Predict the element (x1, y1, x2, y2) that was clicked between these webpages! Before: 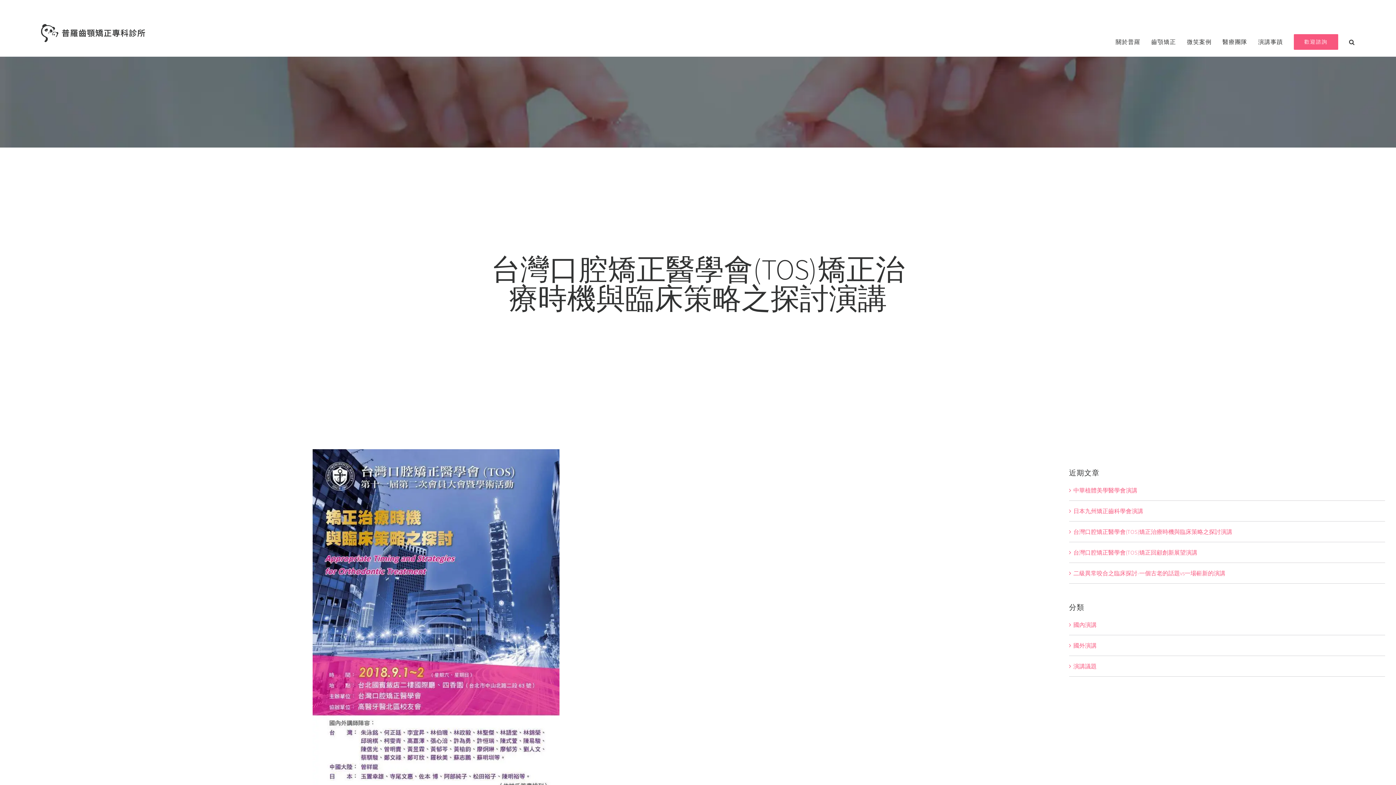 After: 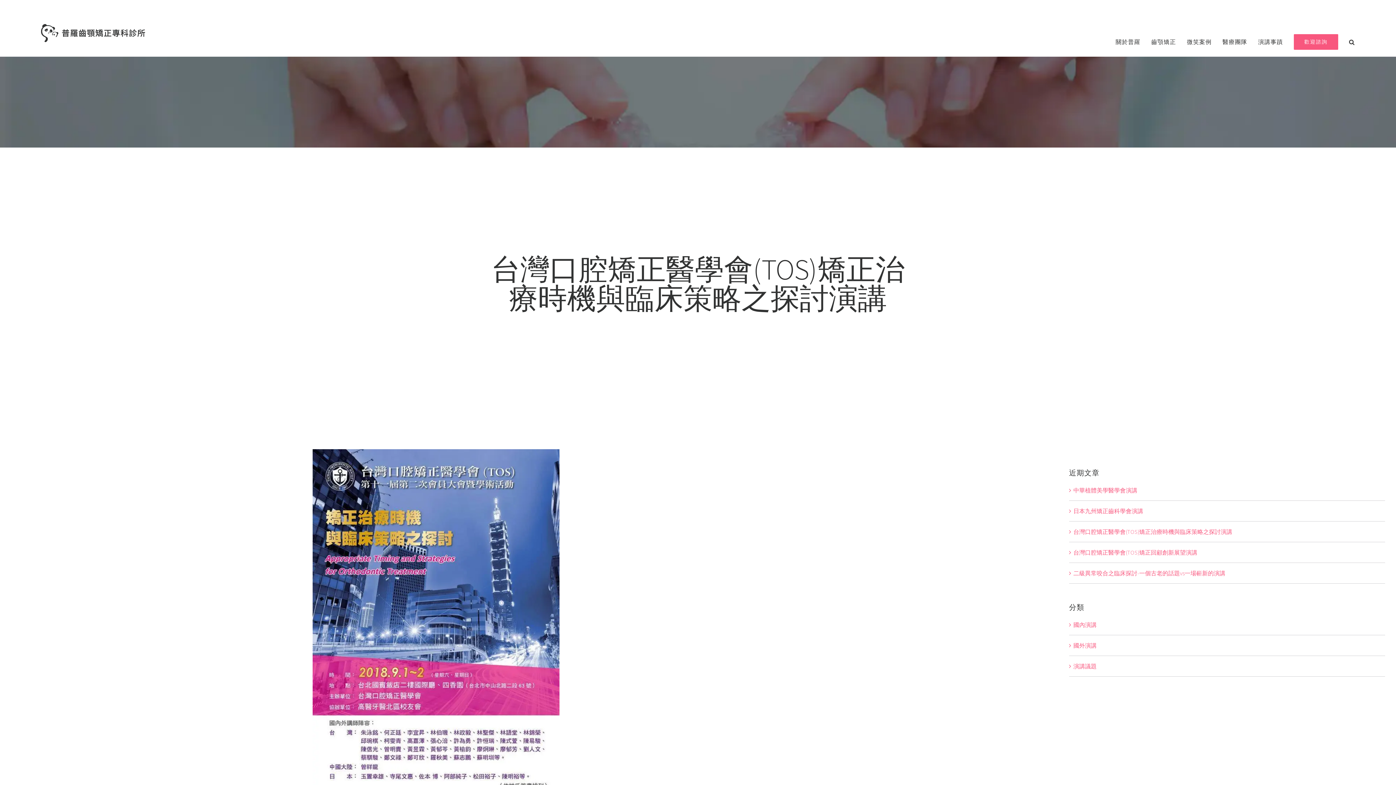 Action: bbox: (1073, 528, 1232, 535) label: 台灣口腔矯正醫學會(TOS)矯正治療時機與臨床策略之探討演講